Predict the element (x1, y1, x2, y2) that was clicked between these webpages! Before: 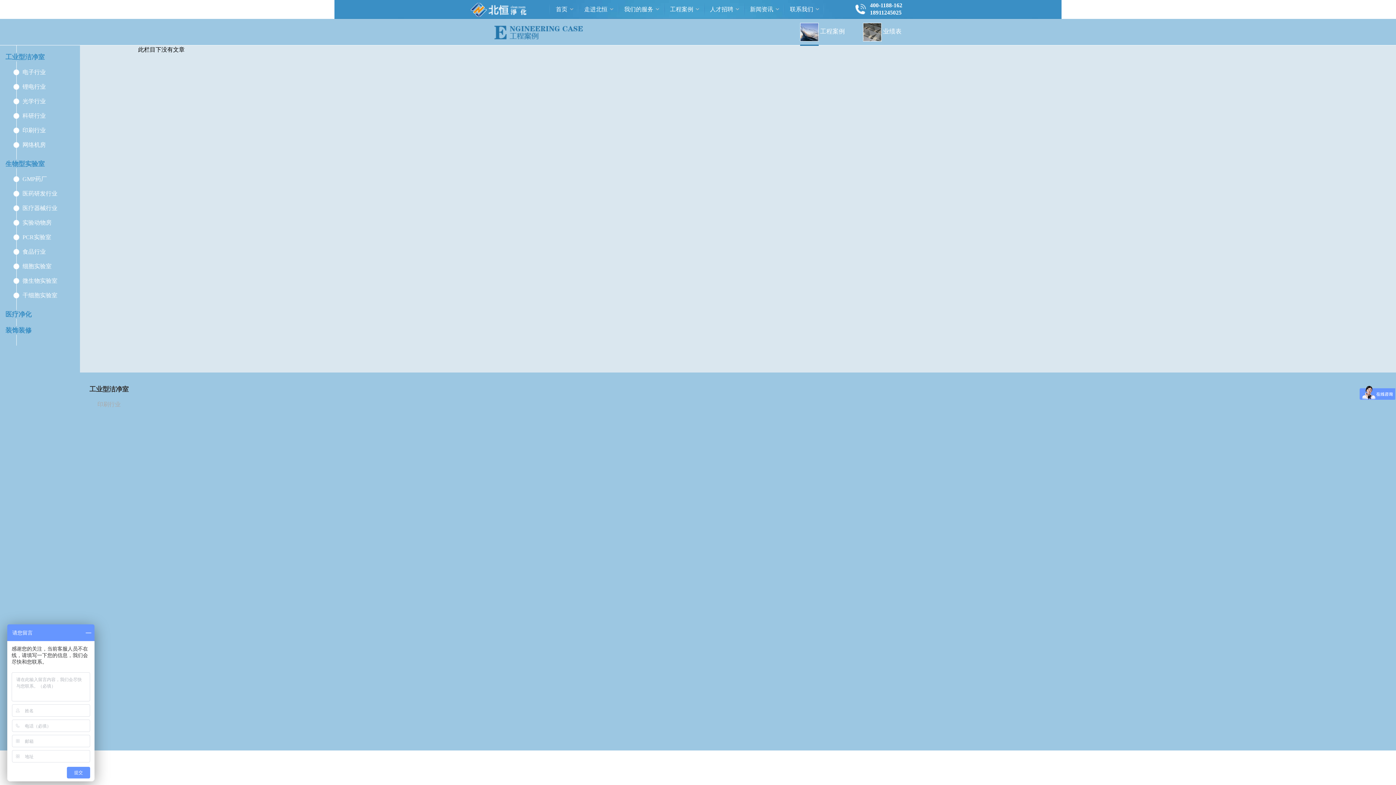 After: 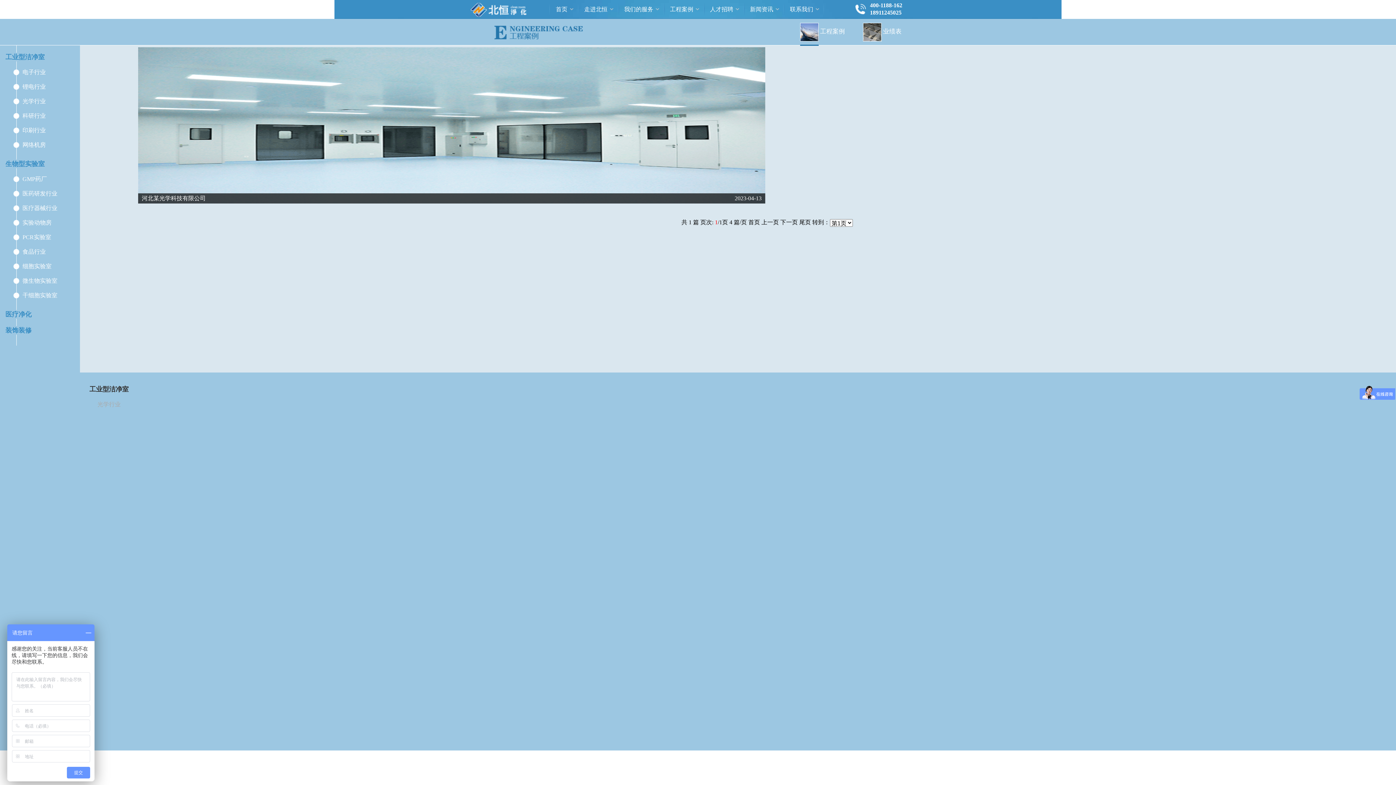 Action: bbox: (22, 98, 45, 104) label: 光学行业